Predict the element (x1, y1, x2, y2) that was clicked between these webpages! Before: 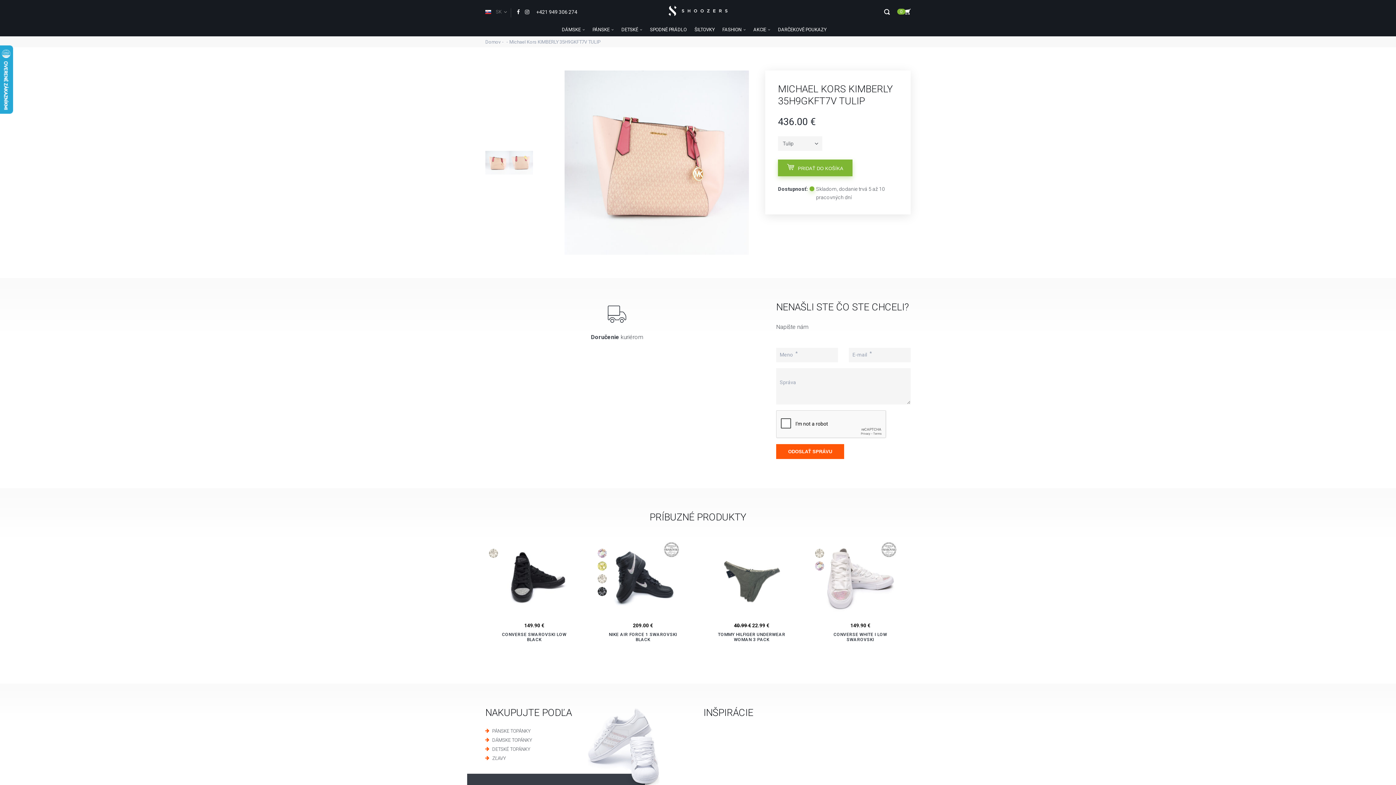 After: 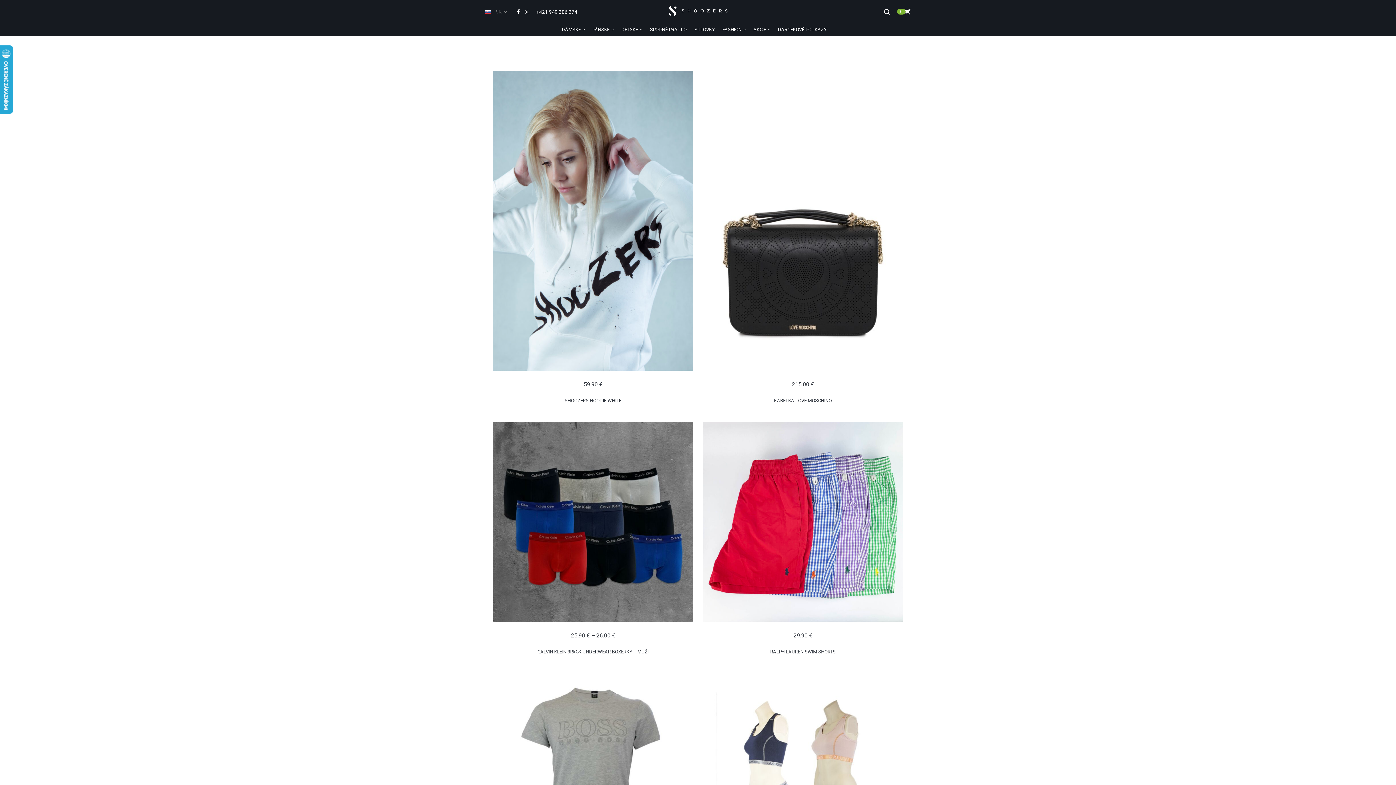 Action: label: FASHION bbox: (722, 21, 753, 36)